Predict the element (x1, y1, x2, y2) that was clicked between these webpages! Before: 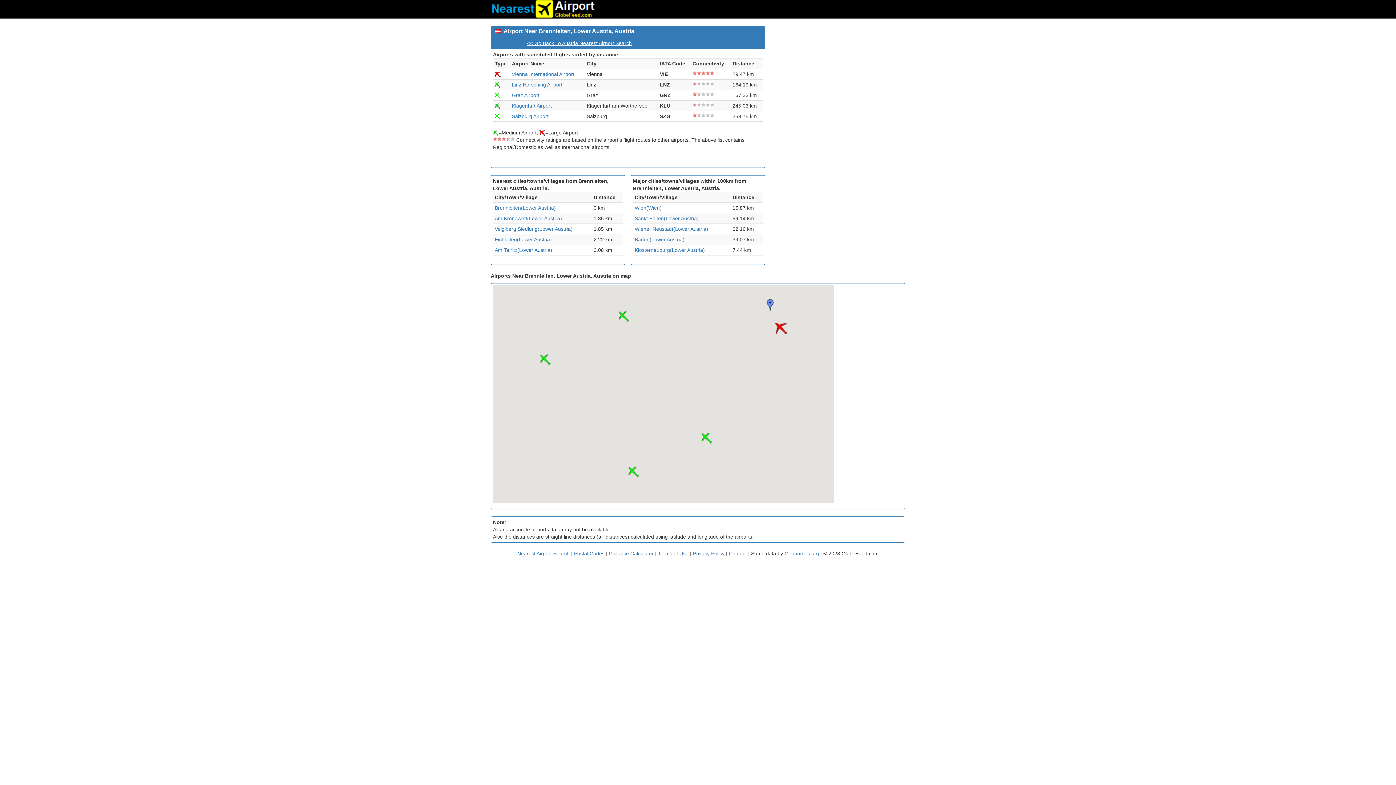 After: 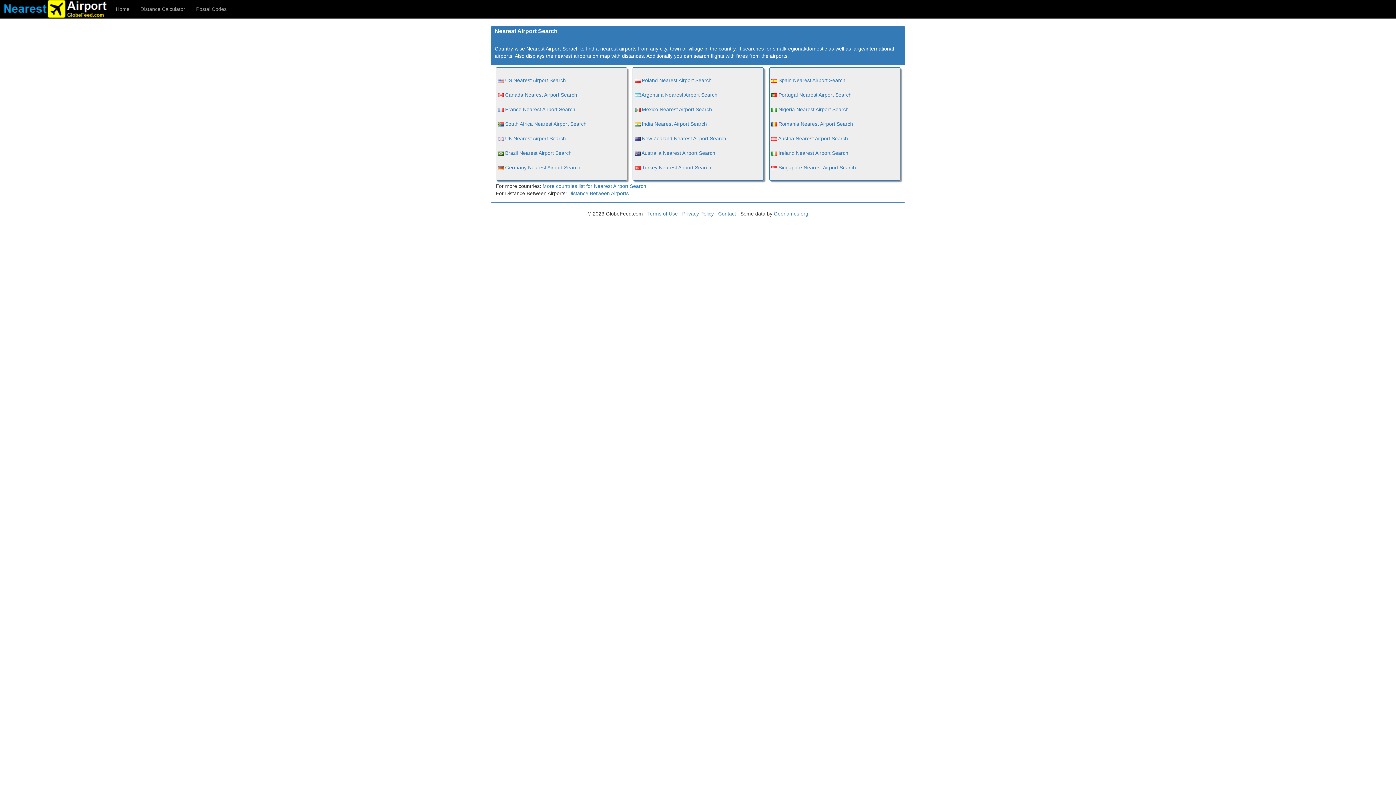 Action: bbox: (488, 0, 598, 18)